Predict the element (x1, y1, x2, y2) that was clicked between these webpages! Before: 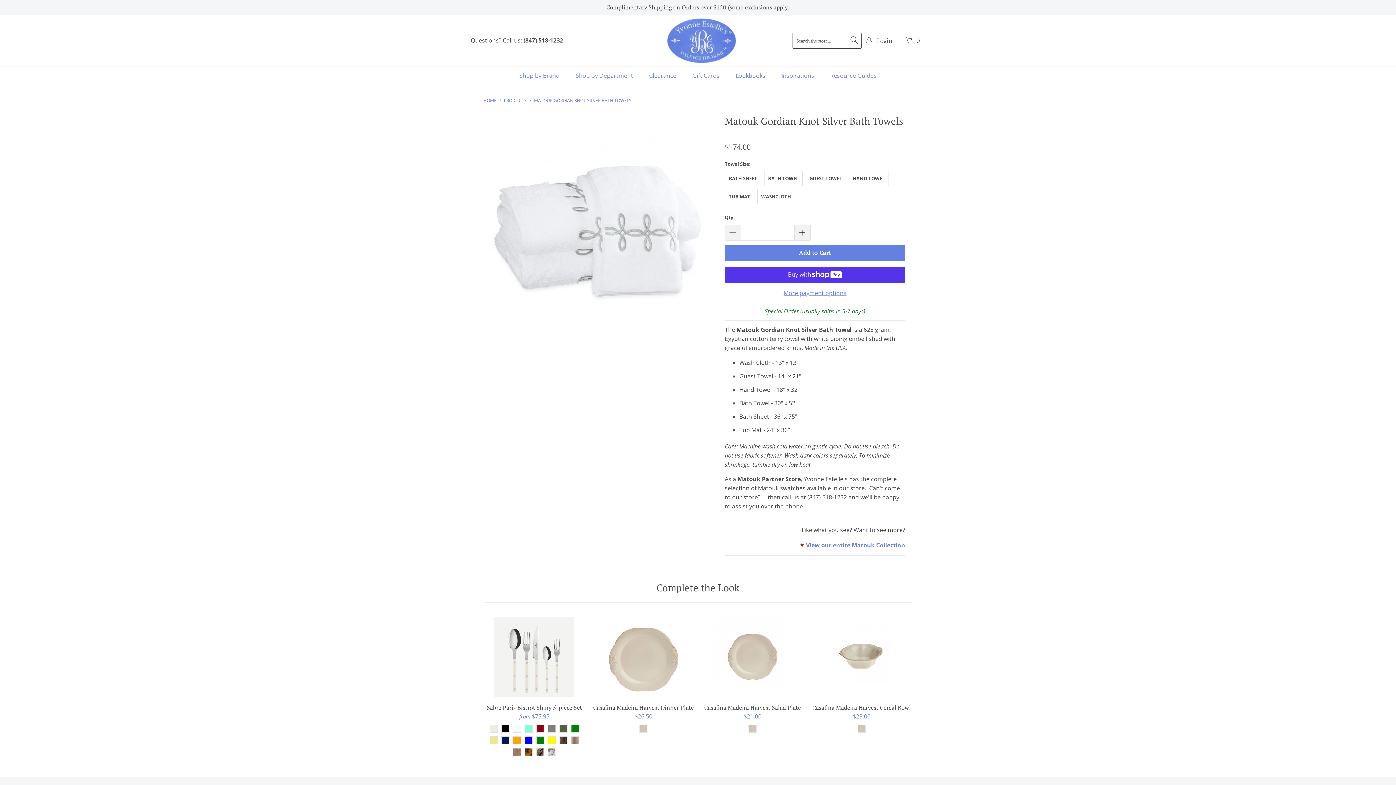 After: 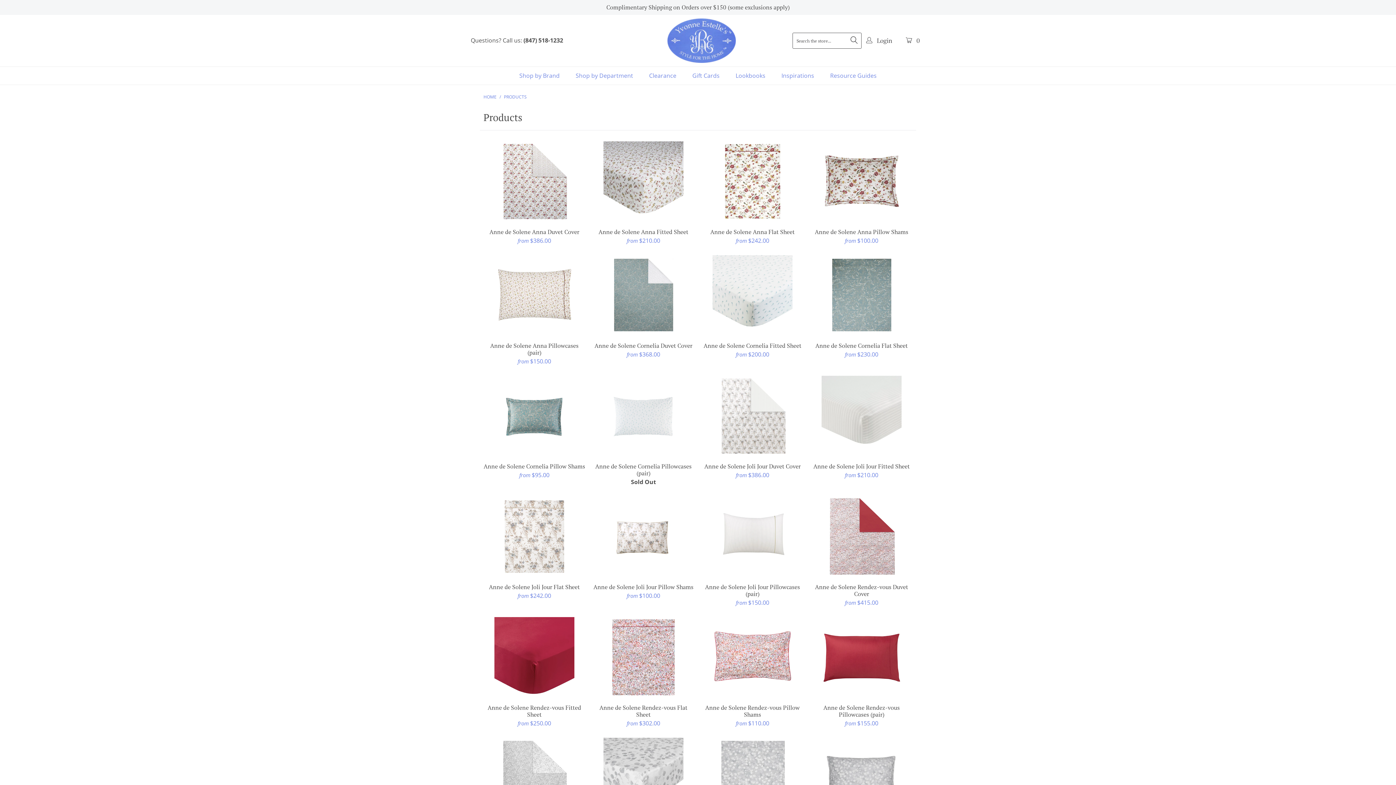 Action: bbox: (504, 97, 528, 103) label: PRODUCTS 